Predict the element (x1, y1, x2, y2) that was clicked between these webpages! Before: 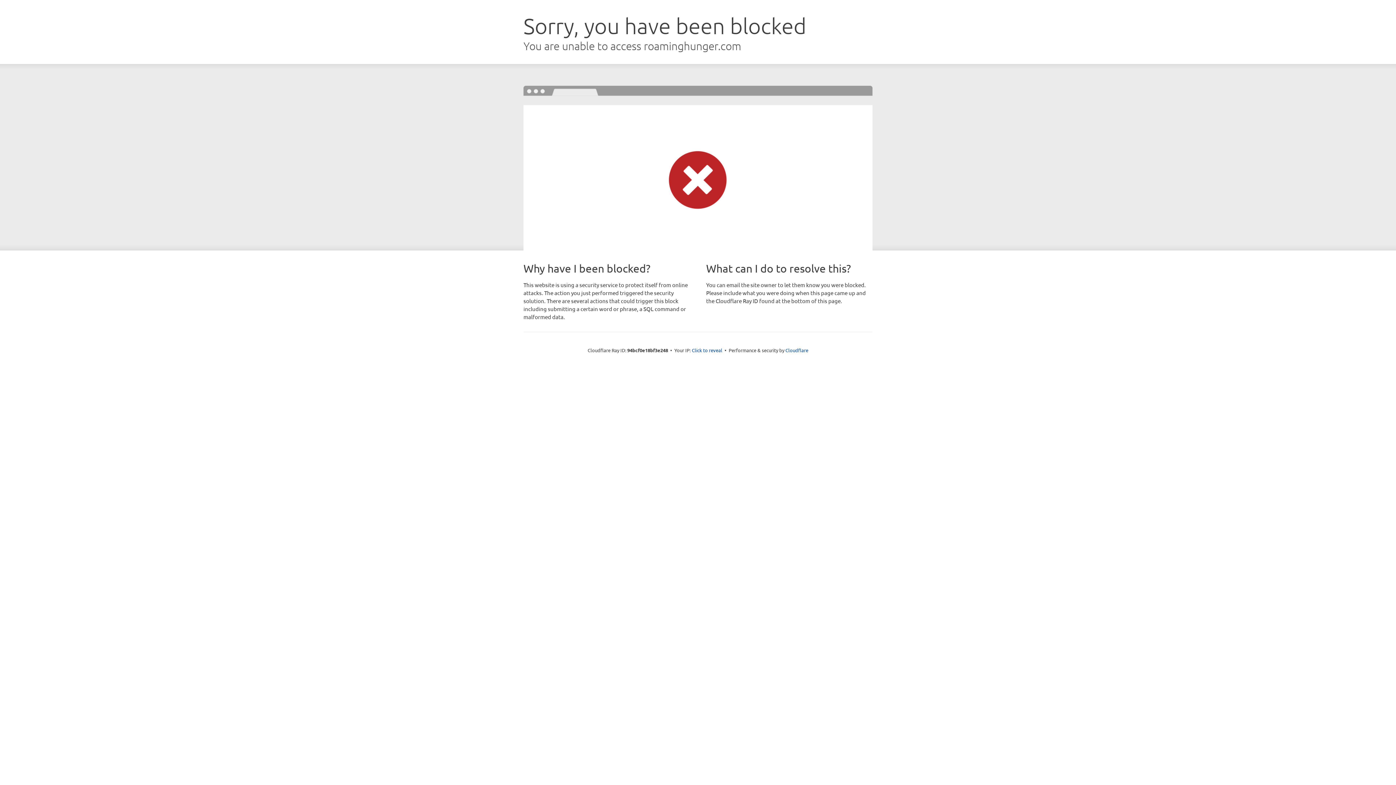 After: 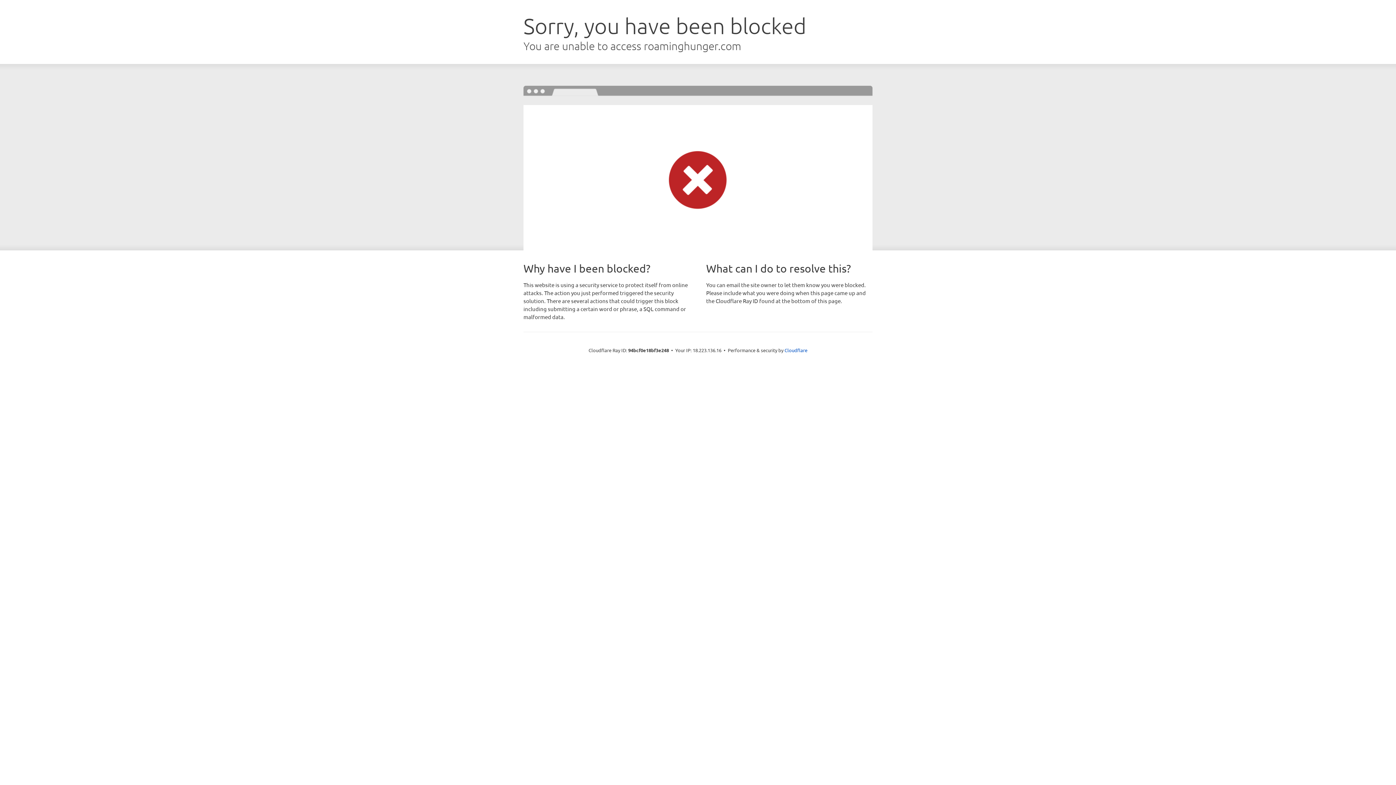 Action: label: Click to reveal bbox: (692, 346, 722, 353)